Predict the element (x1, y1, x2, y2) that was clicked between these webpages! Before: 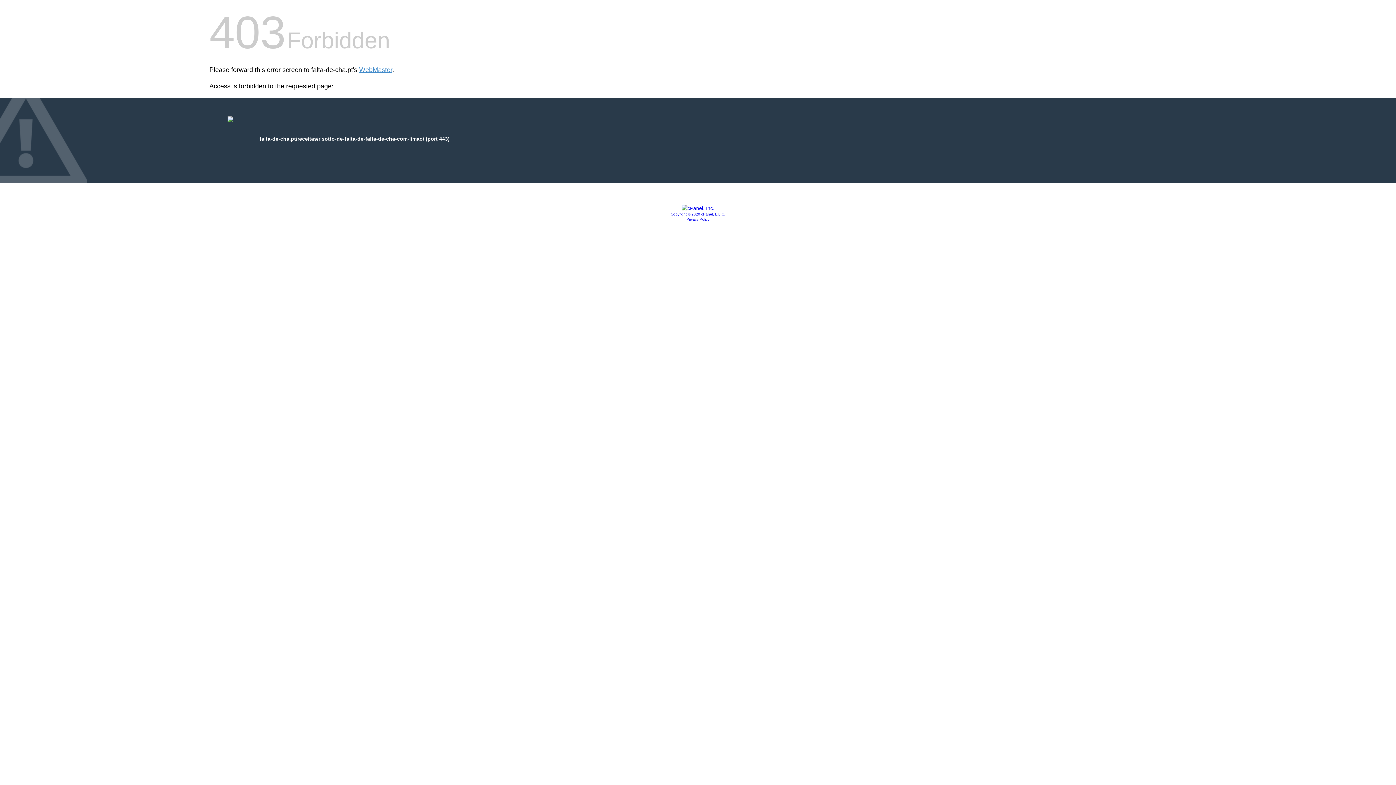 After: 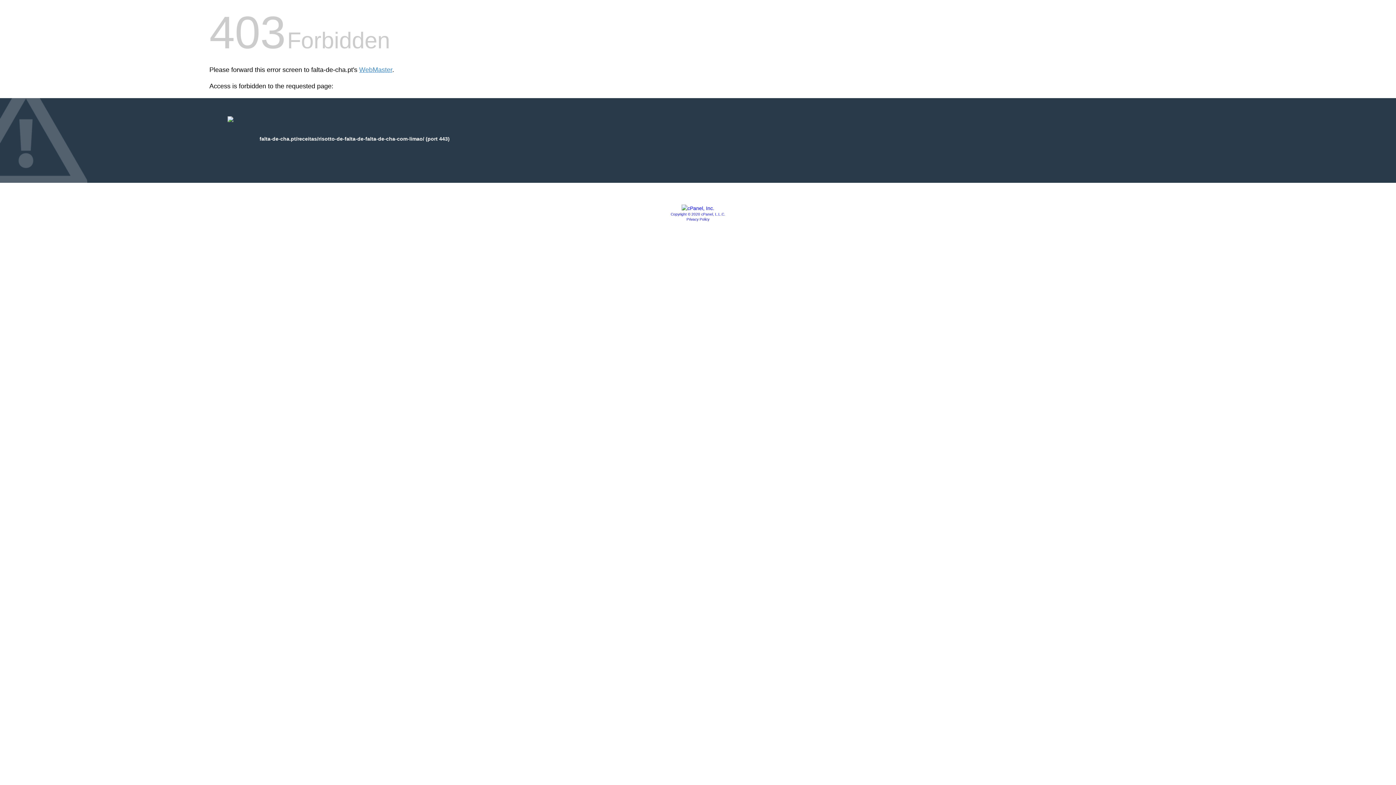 Action: bbox: (681, 205, 714, 211)